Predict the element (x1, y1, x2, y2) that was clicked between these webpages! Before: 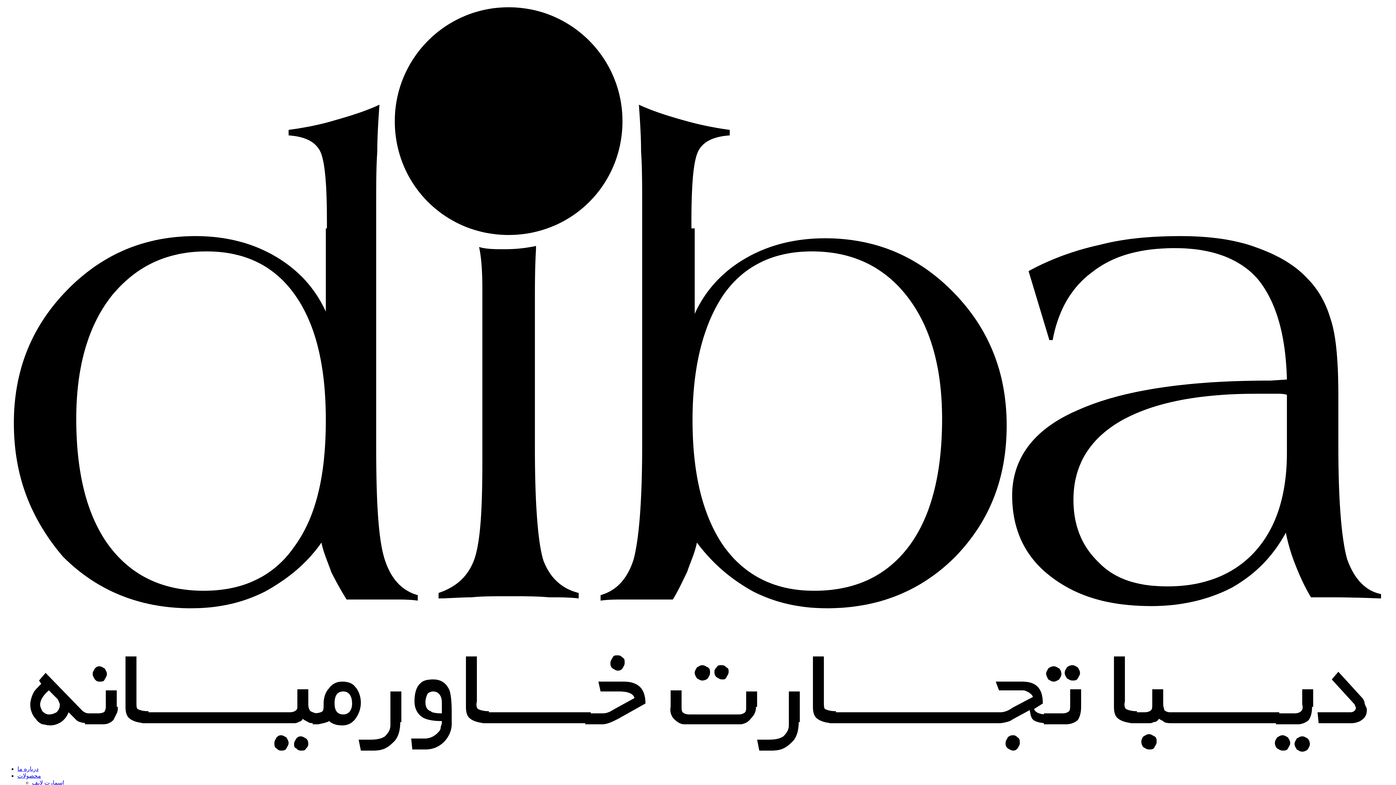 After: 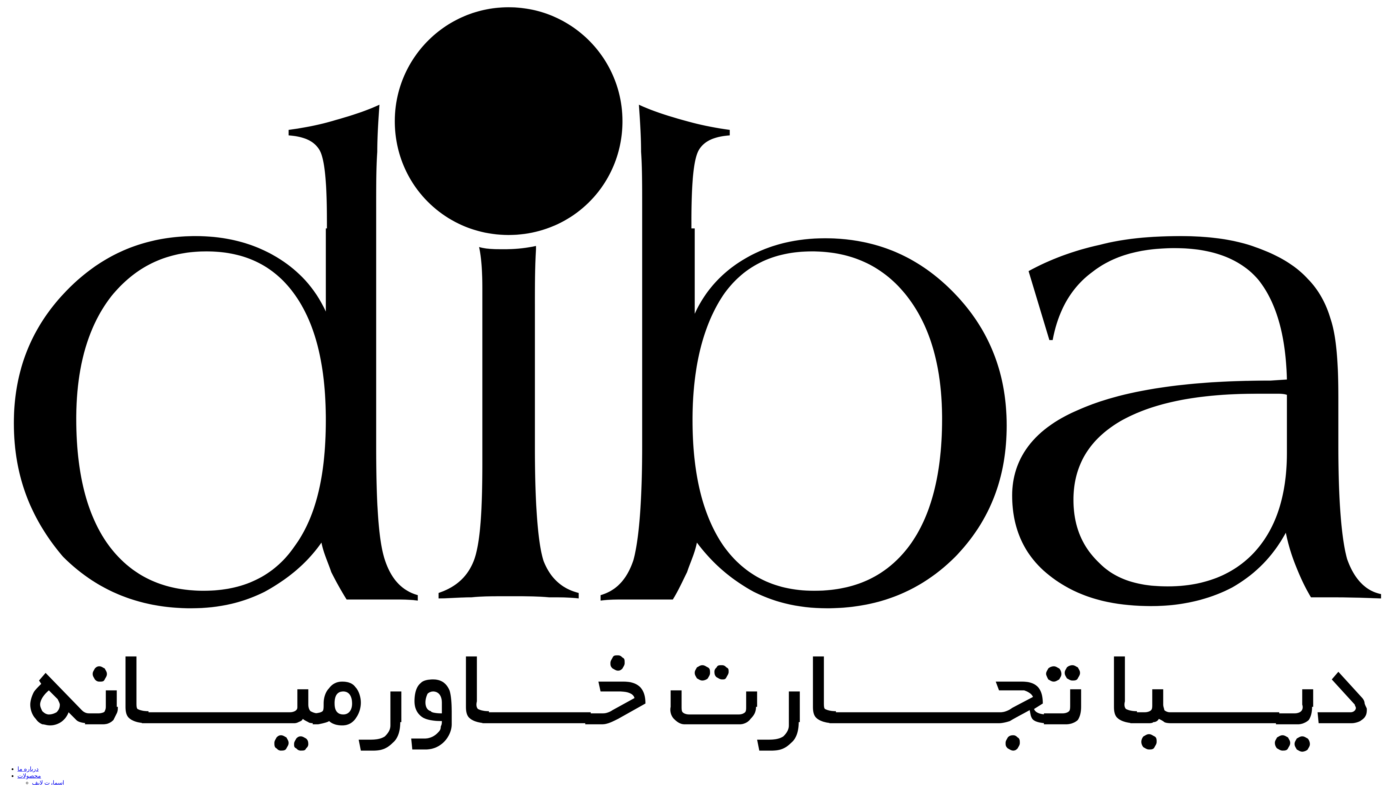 Action: bbox: (32, 779, 64, 786) label: اسمارت لایف